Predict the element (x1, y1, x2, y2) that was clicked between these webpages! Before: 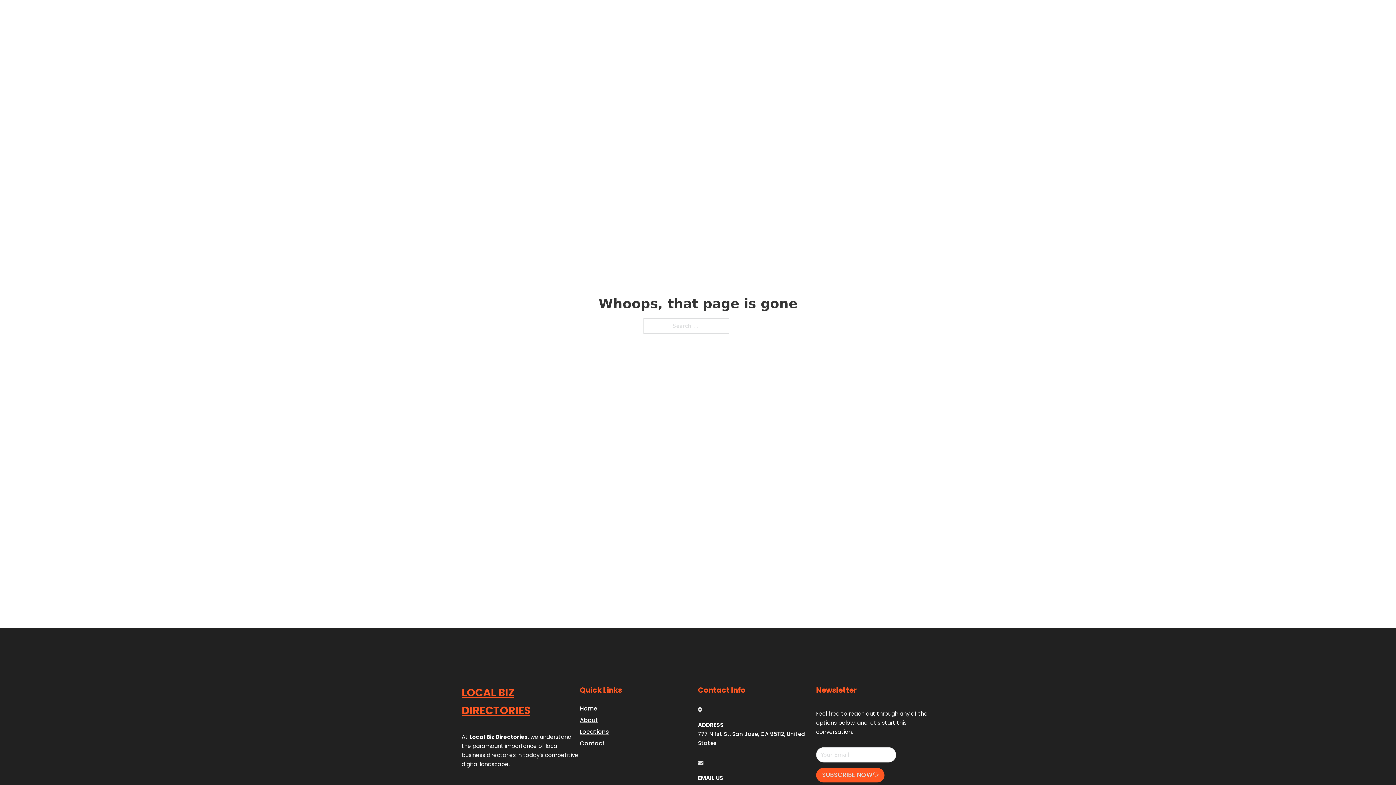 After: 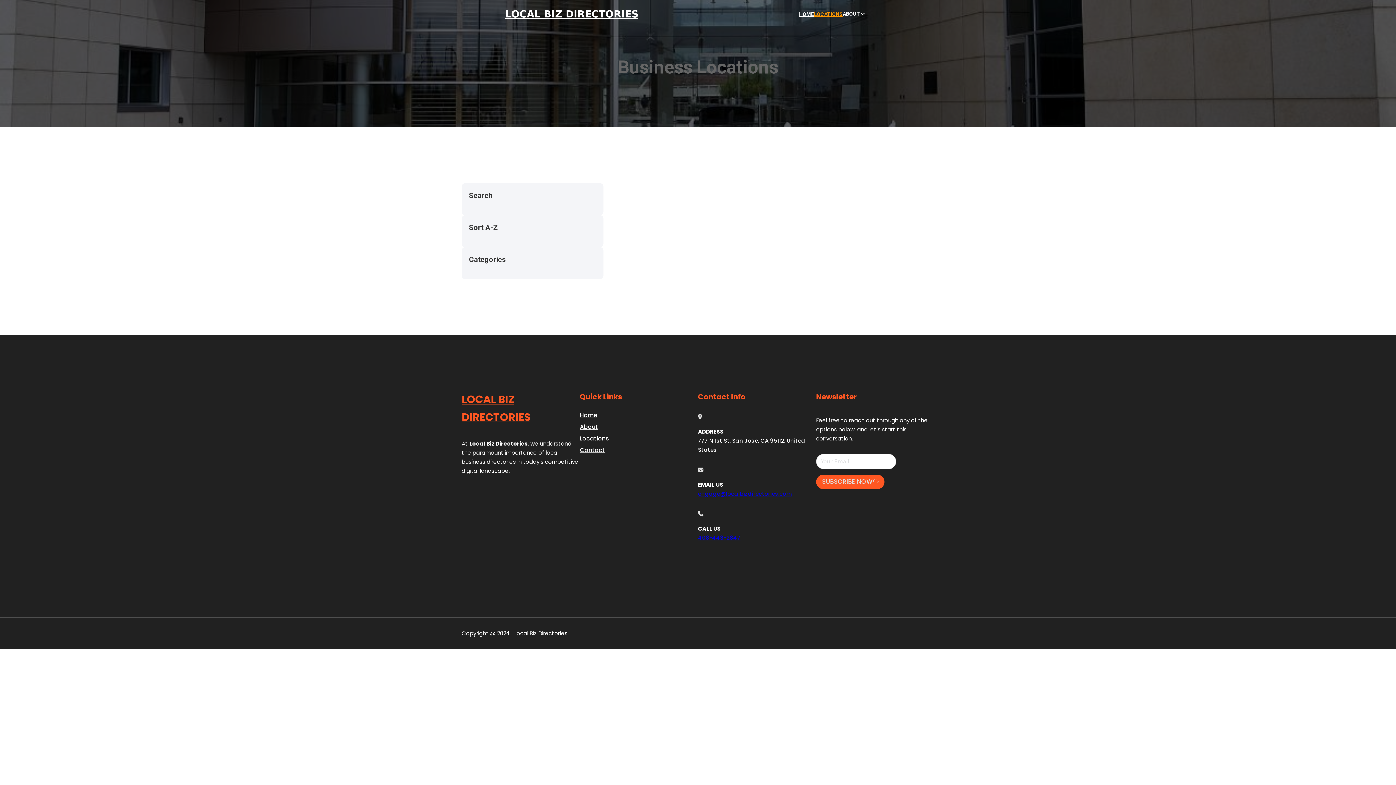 Action: bbox: (814, 10, 842, 18) label: LOCATIONS